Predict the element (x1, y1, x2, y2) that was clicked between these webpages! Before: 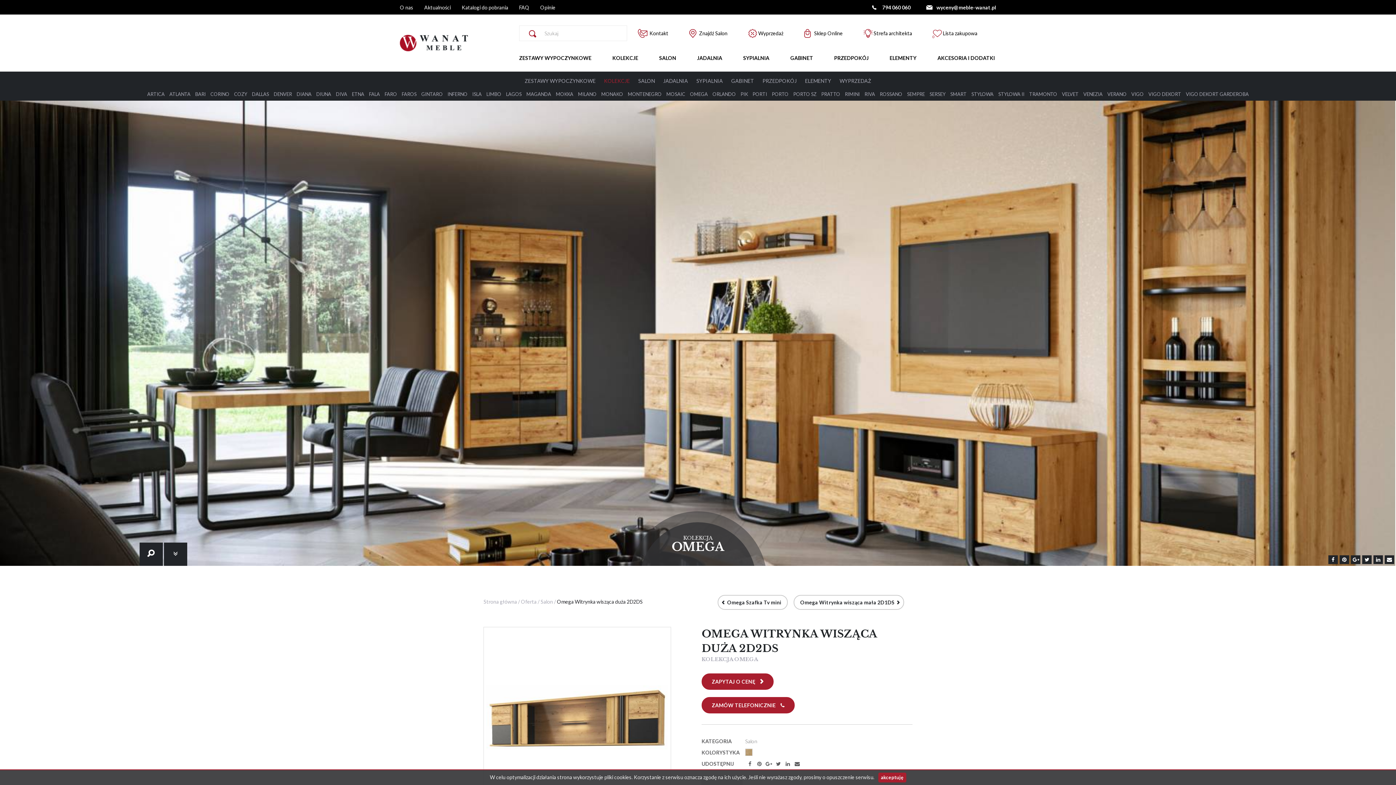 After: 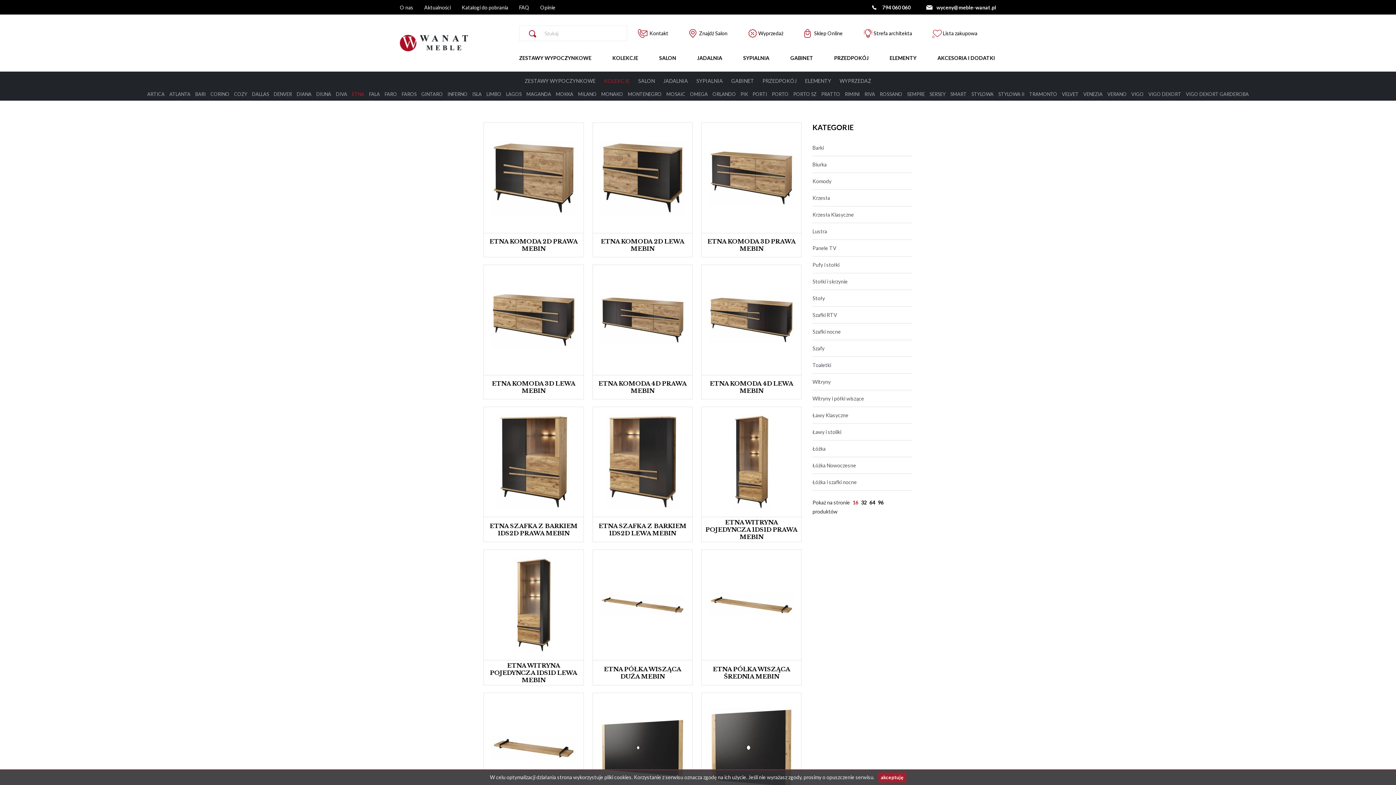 Action: label: ETNA bbox: (350, 89, 366, 99)